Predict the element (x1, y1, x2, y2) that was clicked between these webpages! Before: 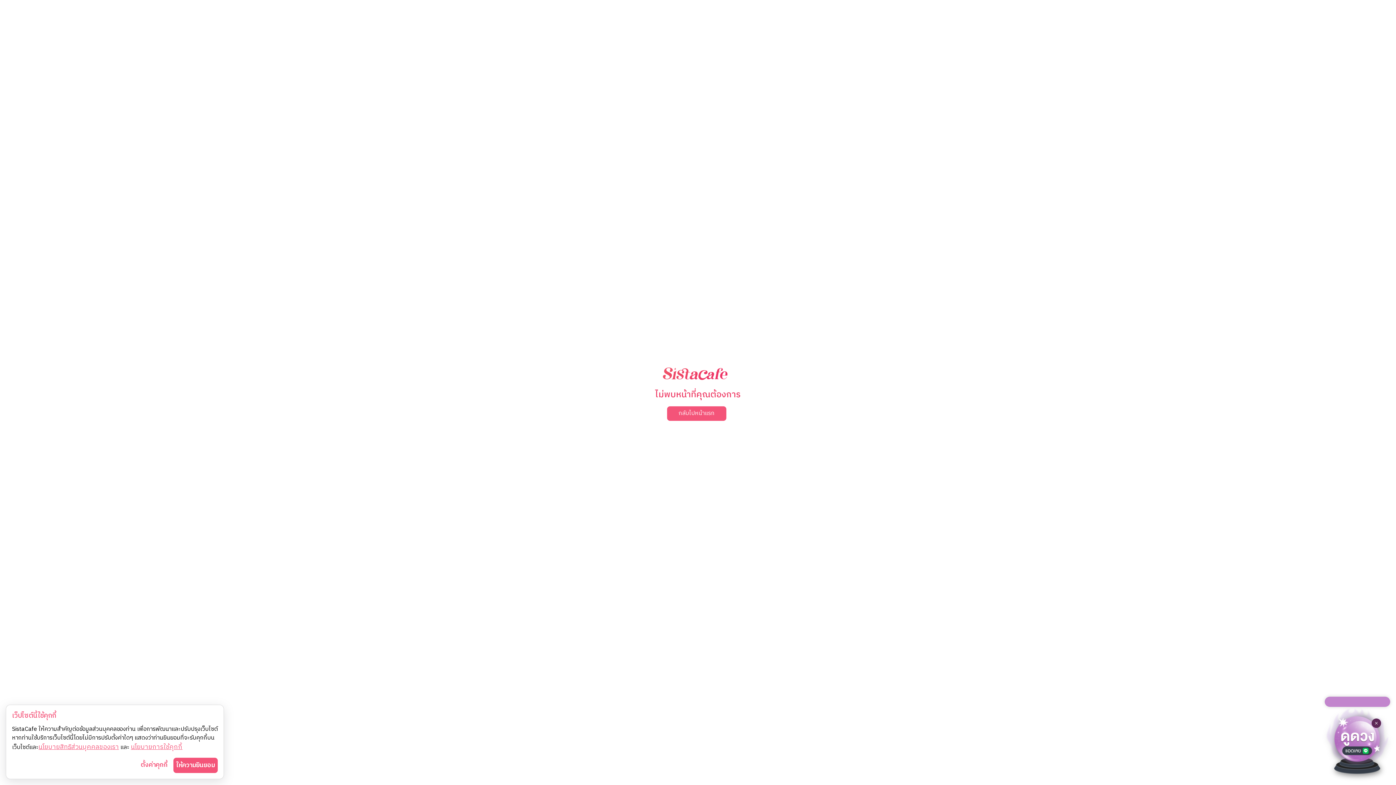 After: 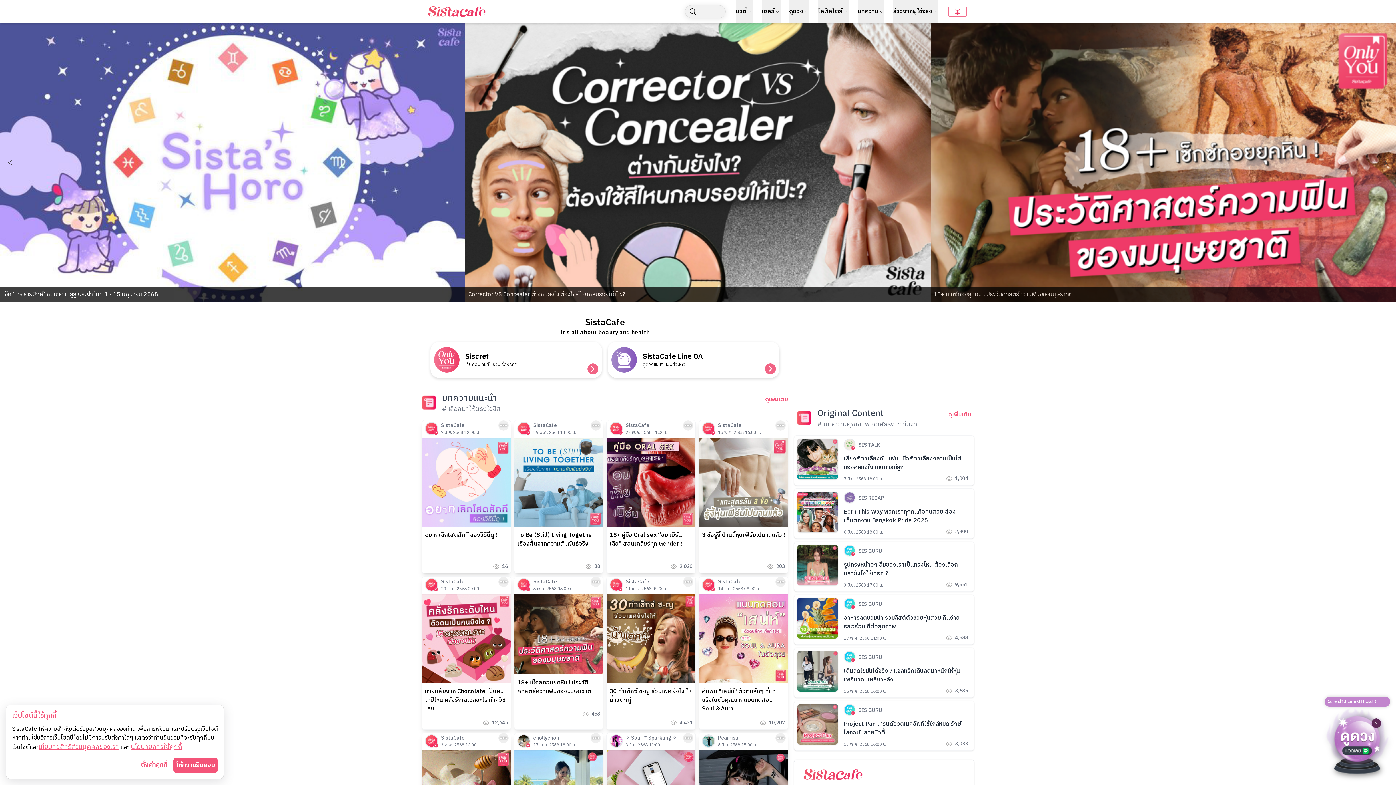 Action: label: กลับไปหน้าแรก bbox: (667, 406, 726, 420)